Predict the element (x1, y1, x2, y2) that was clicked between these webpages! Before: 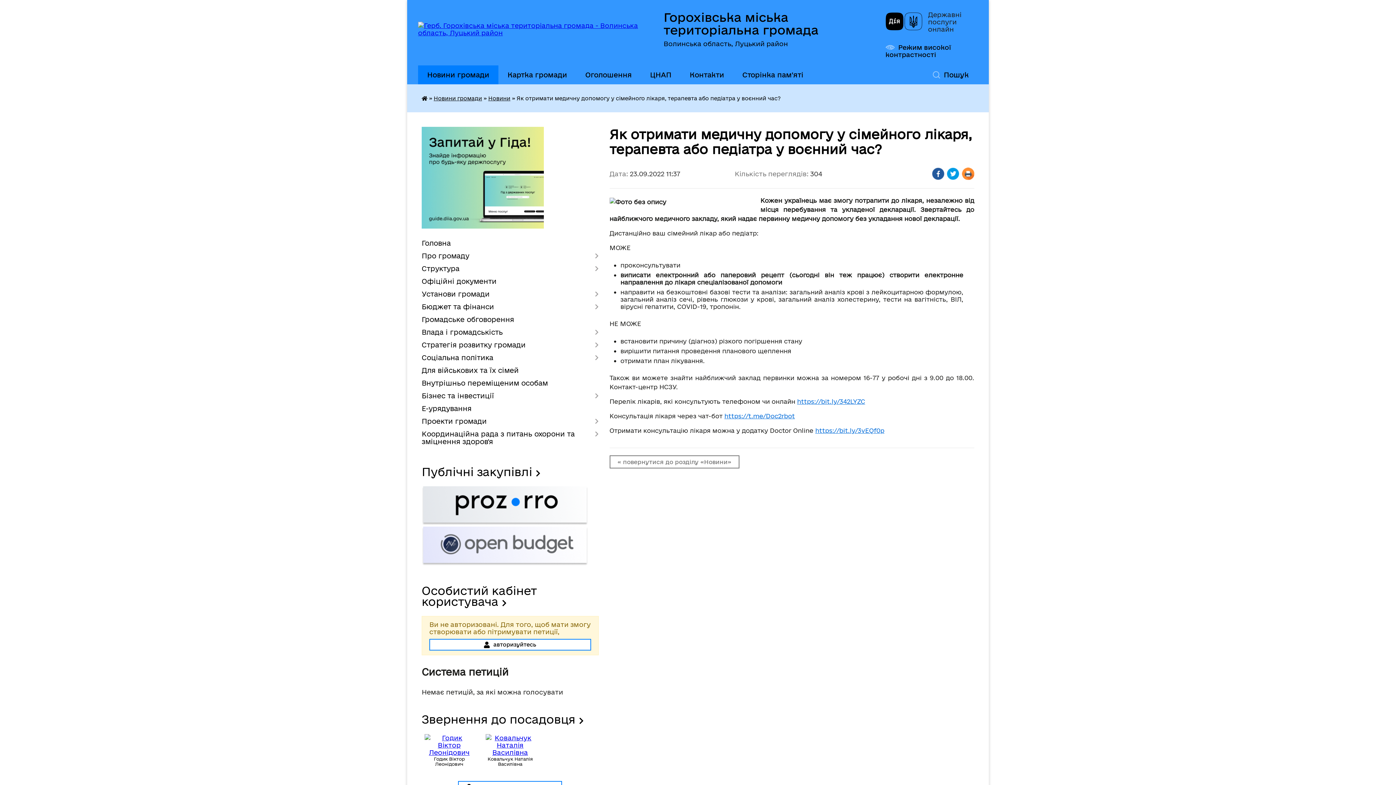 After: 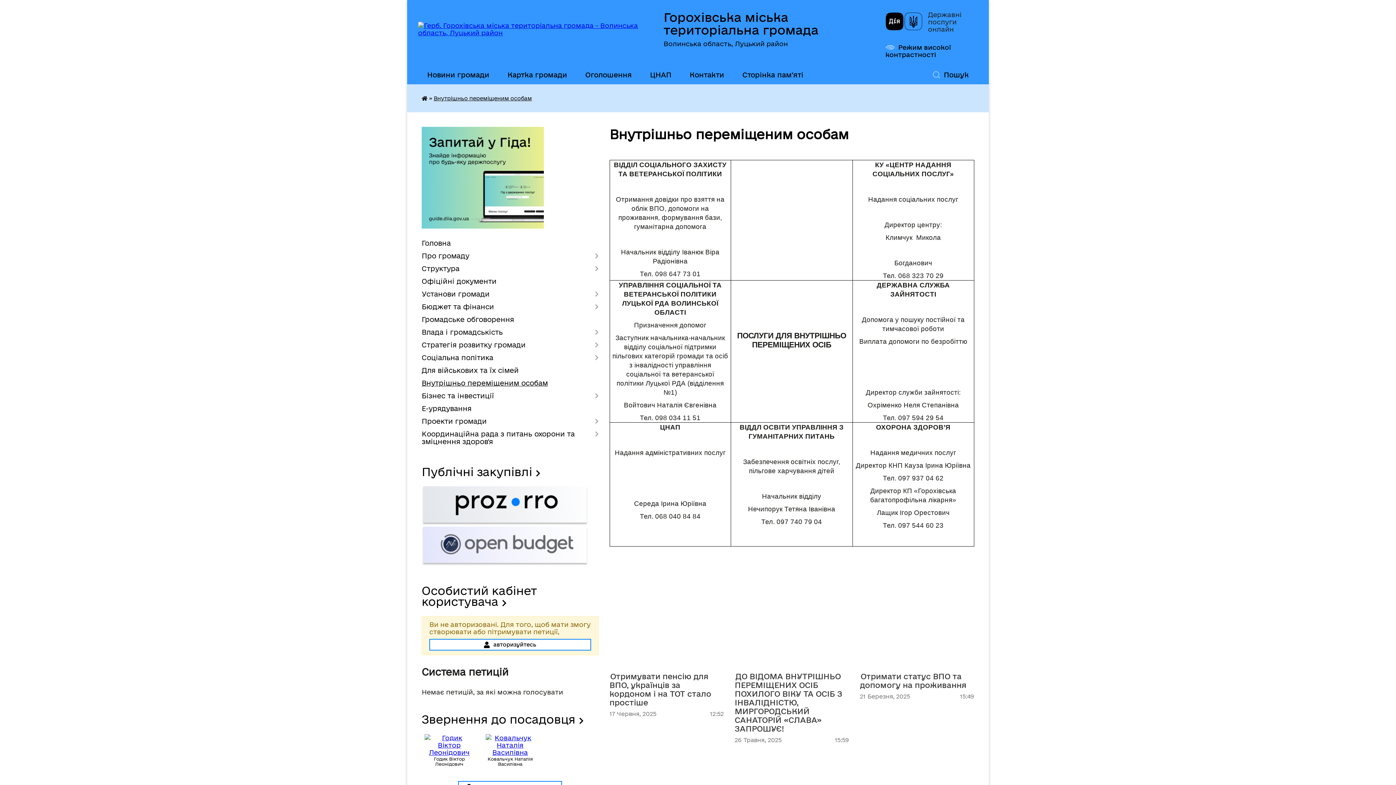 Action: label: Внутрішньо переміщеним особам bbox: (421, 377, 598, 389)